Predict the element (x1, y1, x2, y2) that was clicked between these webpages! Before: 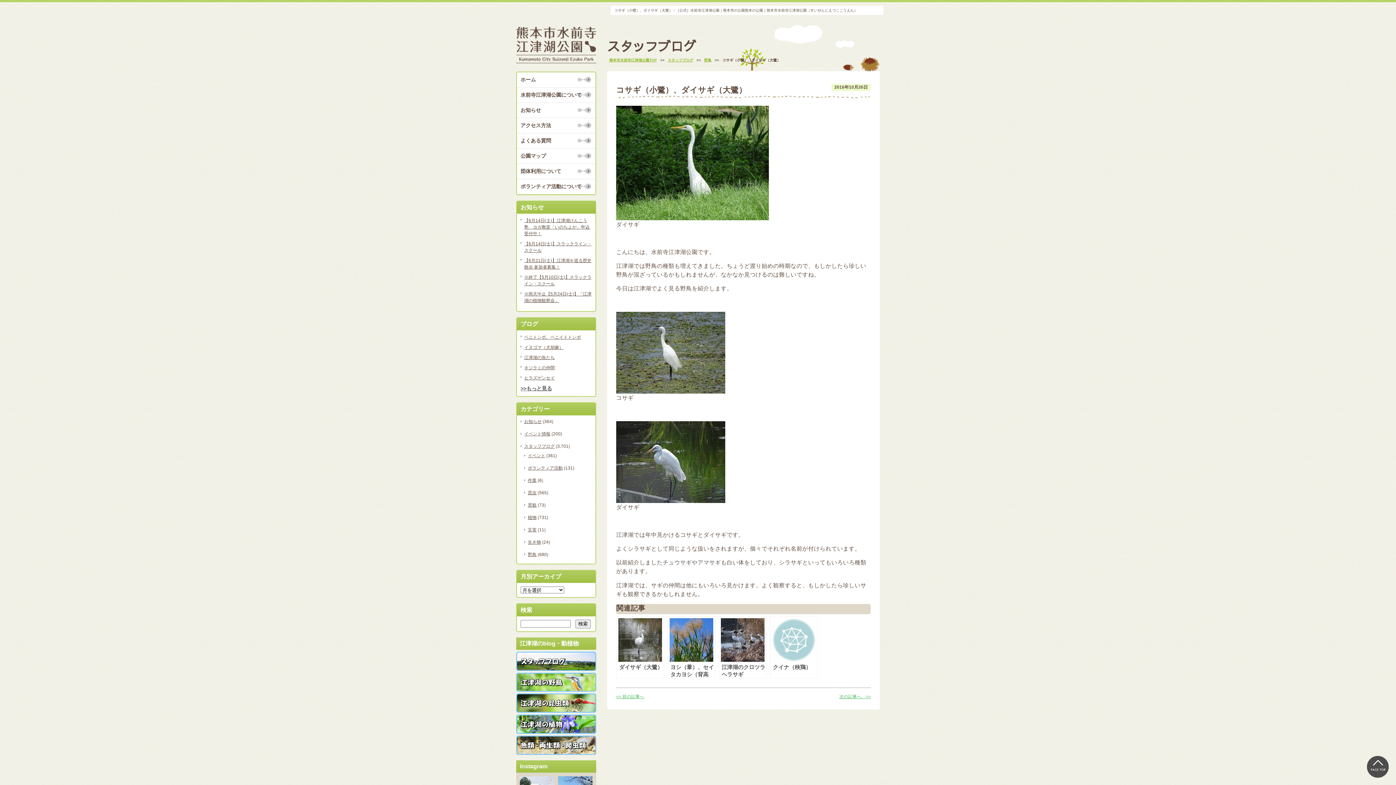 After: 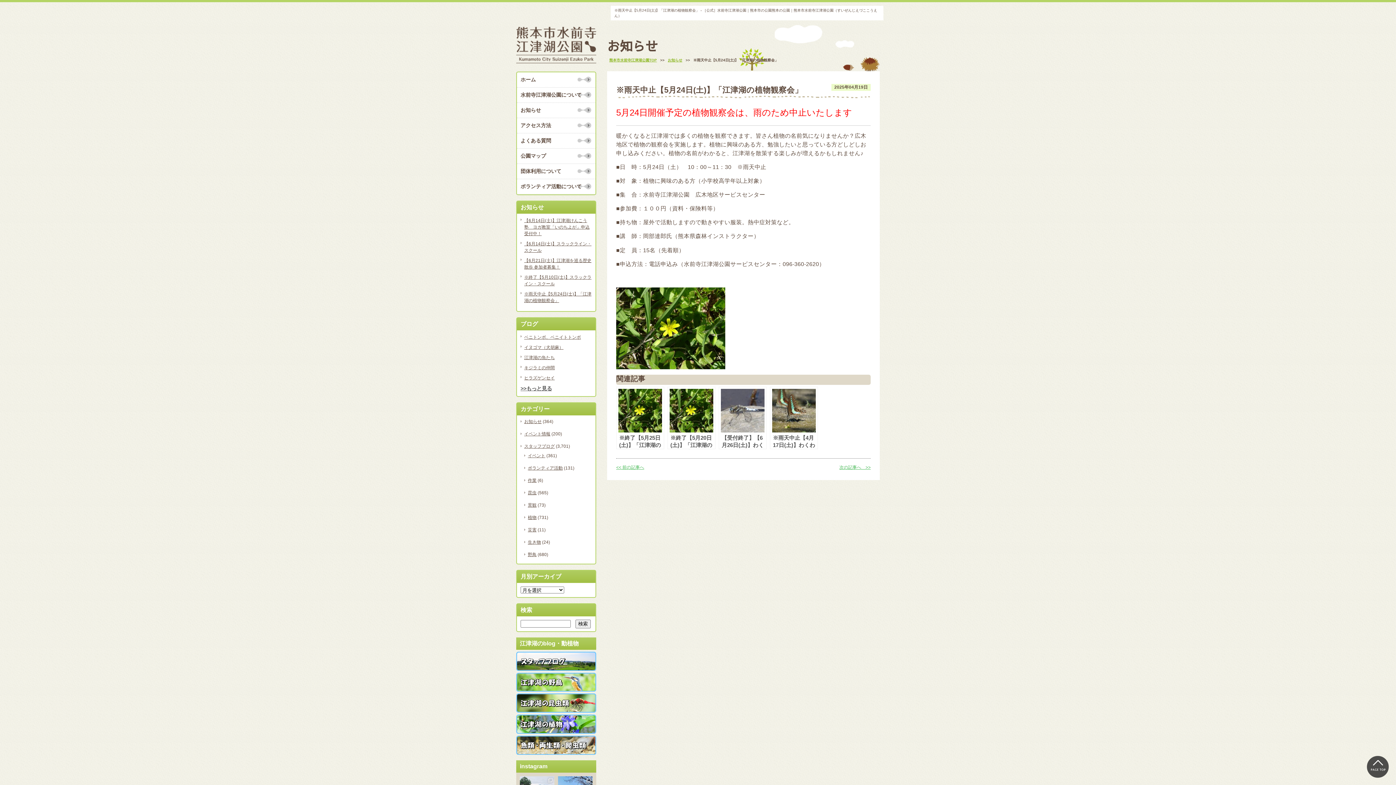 Action: bbox: (520, 290, 592, 304) label: ※雨天中止【5月24日(土)】「江津湖の植物観察会」